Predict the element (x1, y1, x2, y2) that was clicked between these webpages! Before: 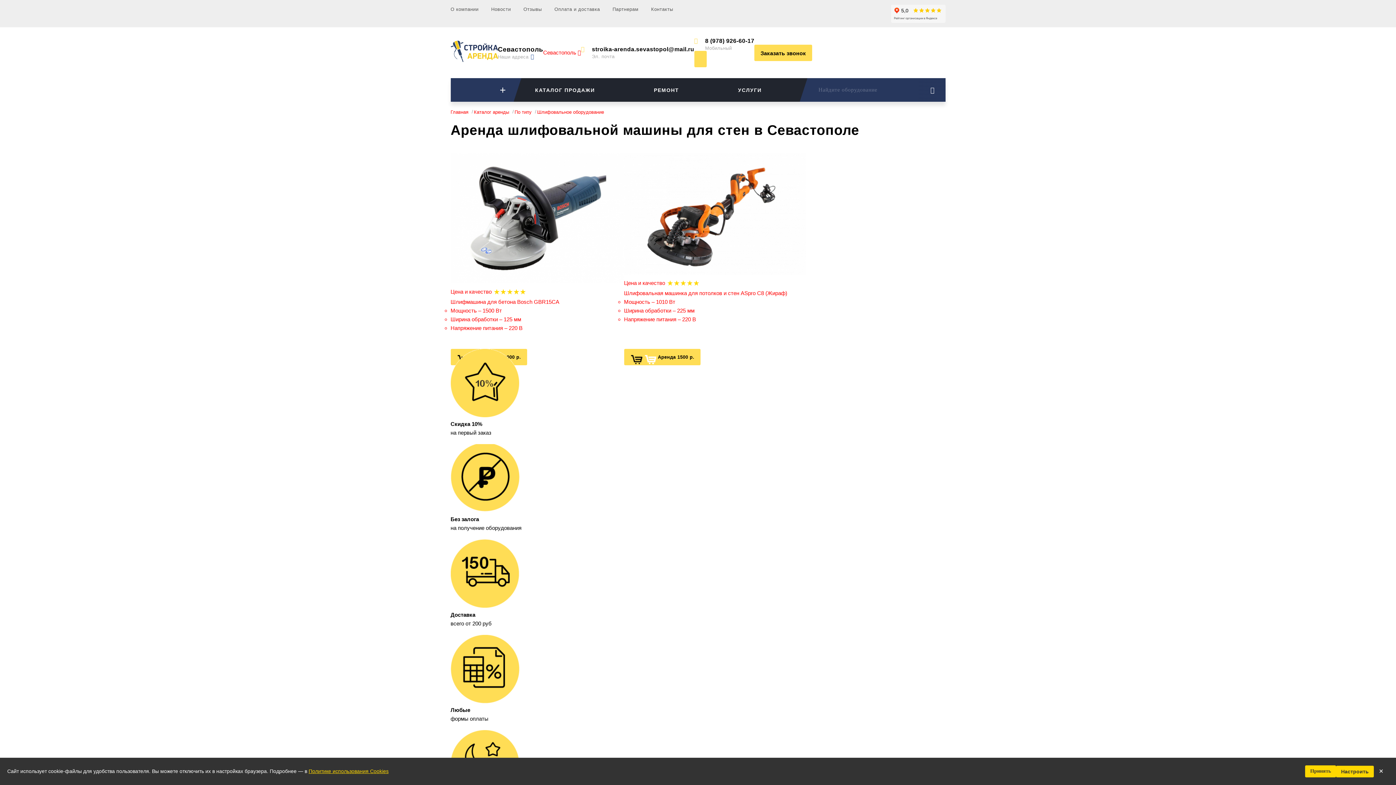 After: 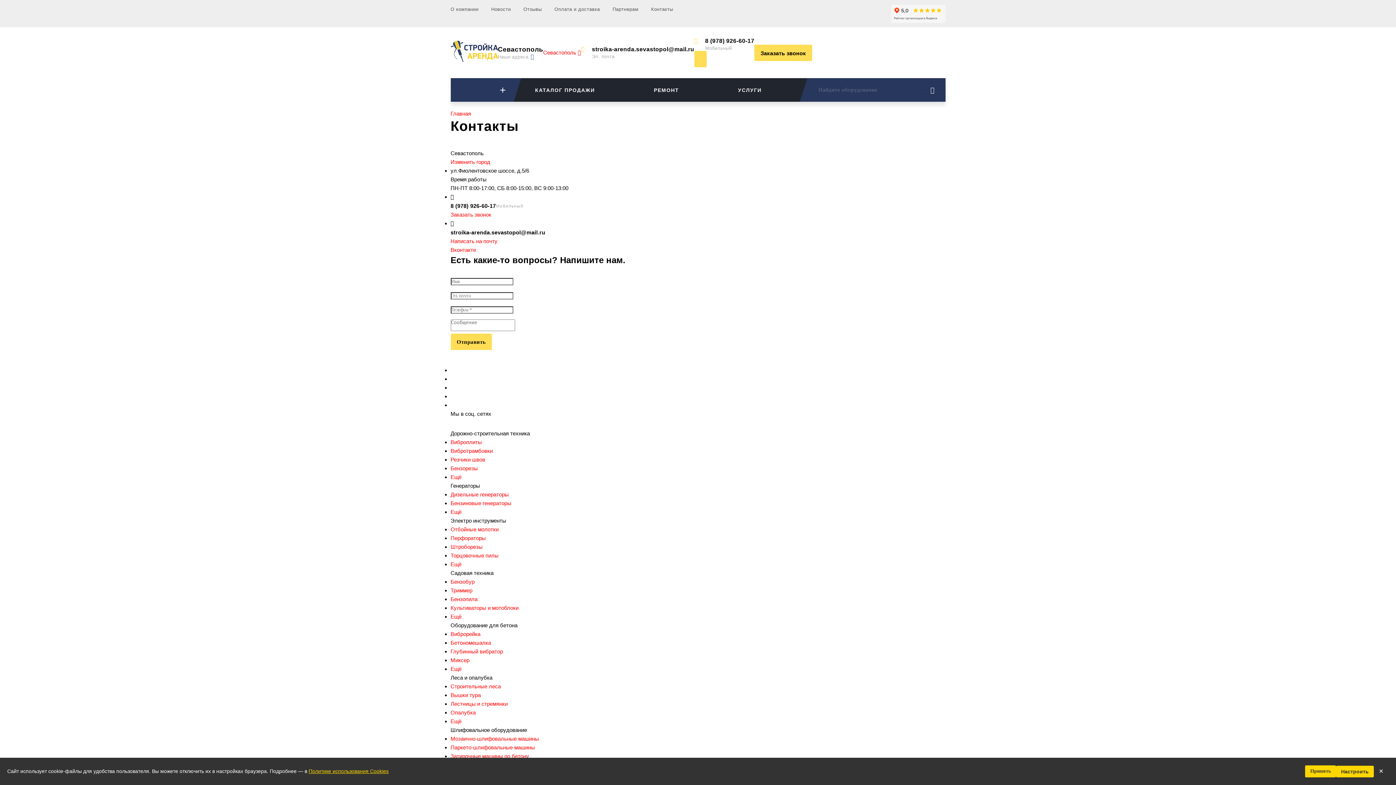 Action: bbox: (651, 6, 673, 12) label: Контакты